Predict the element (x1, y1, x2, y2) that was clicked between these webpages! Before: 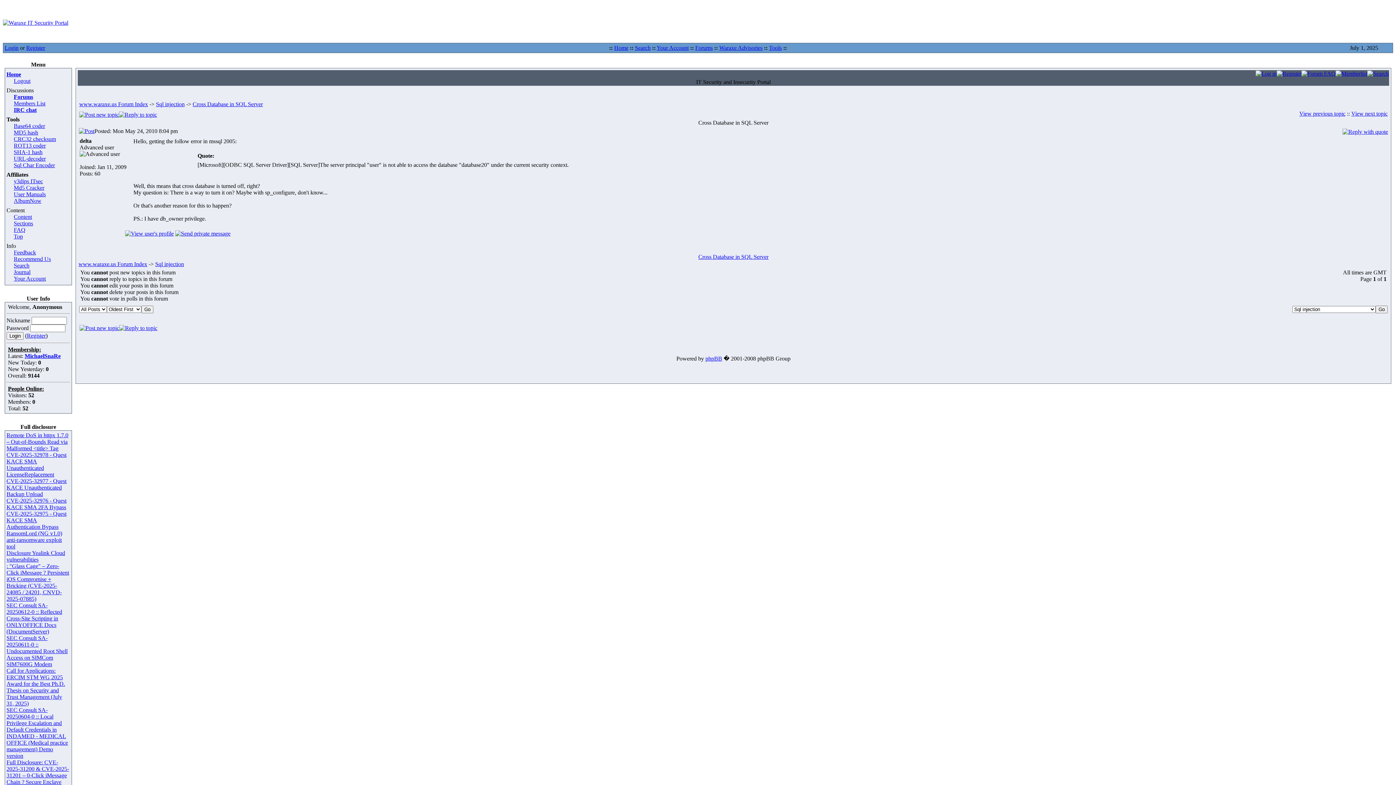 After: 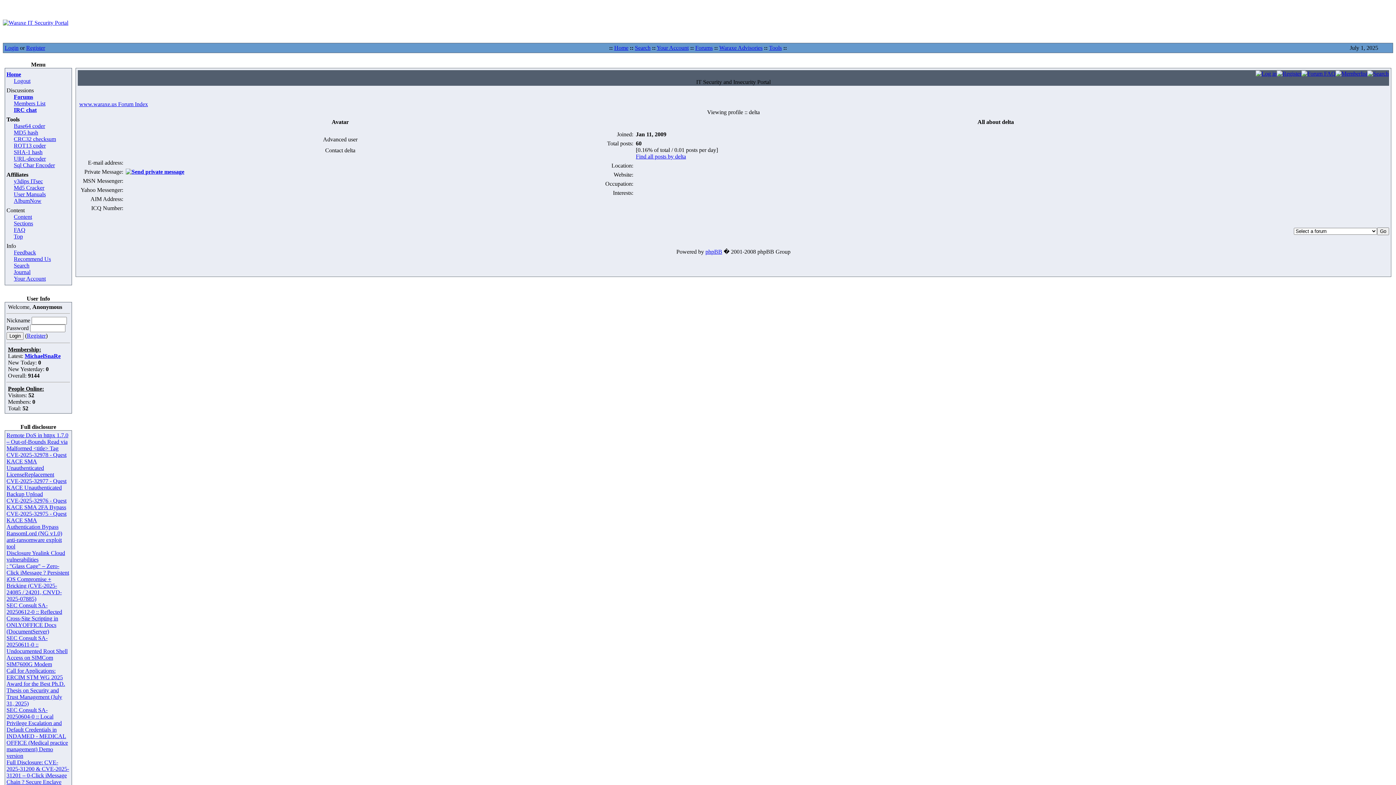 Action: bbox: (125, 230, 173, 236)